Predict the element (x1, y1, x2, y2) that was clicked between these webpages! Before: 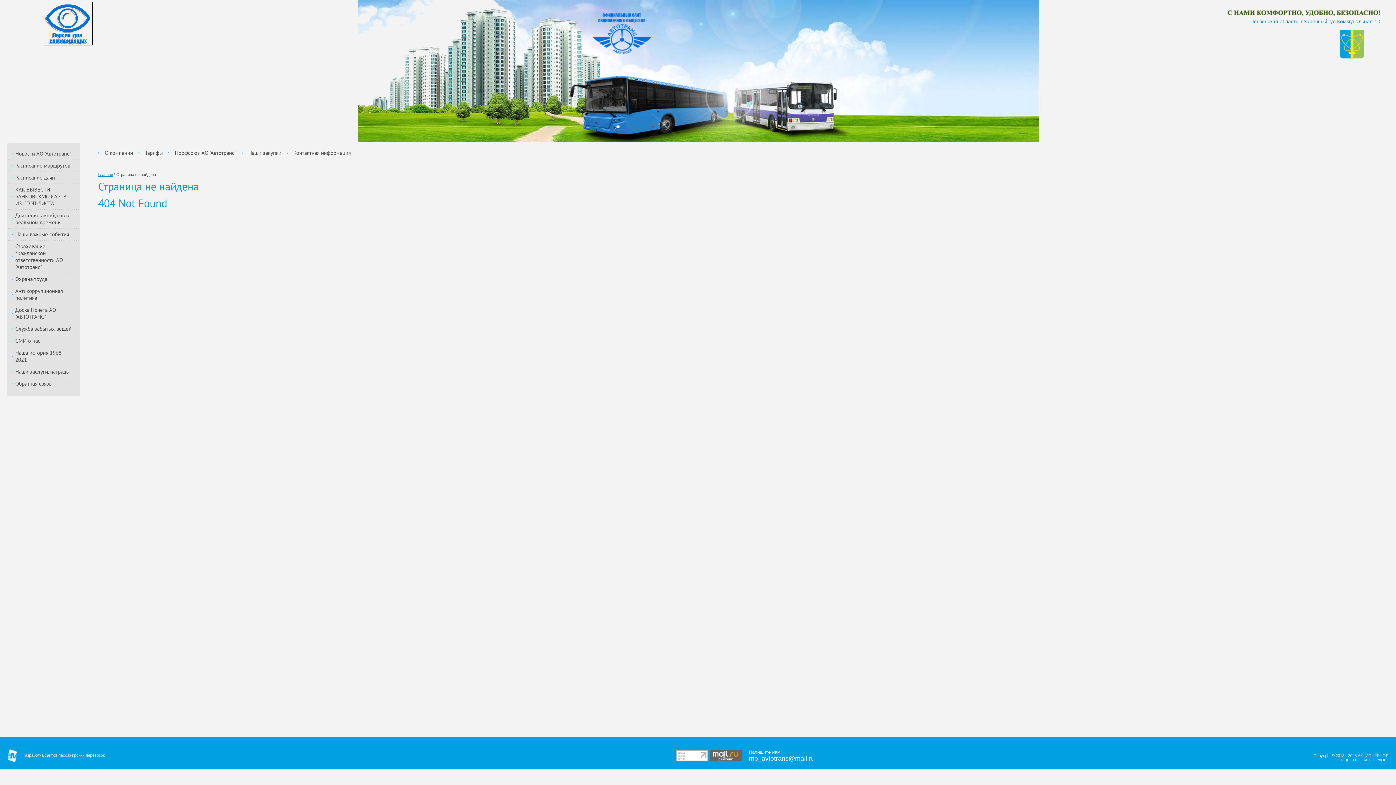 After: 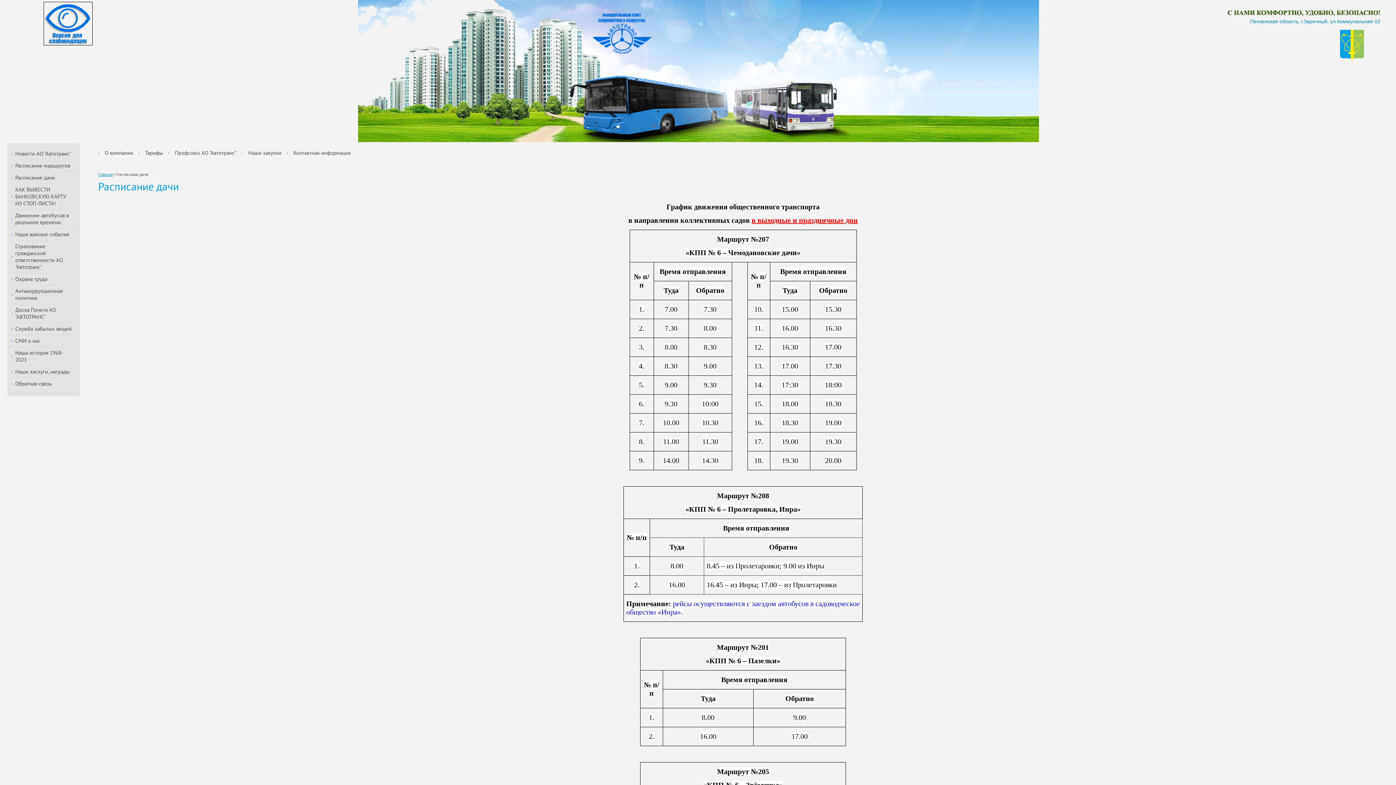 Action: label: Расписание дачи bbox: (8, 171, 79, 184)